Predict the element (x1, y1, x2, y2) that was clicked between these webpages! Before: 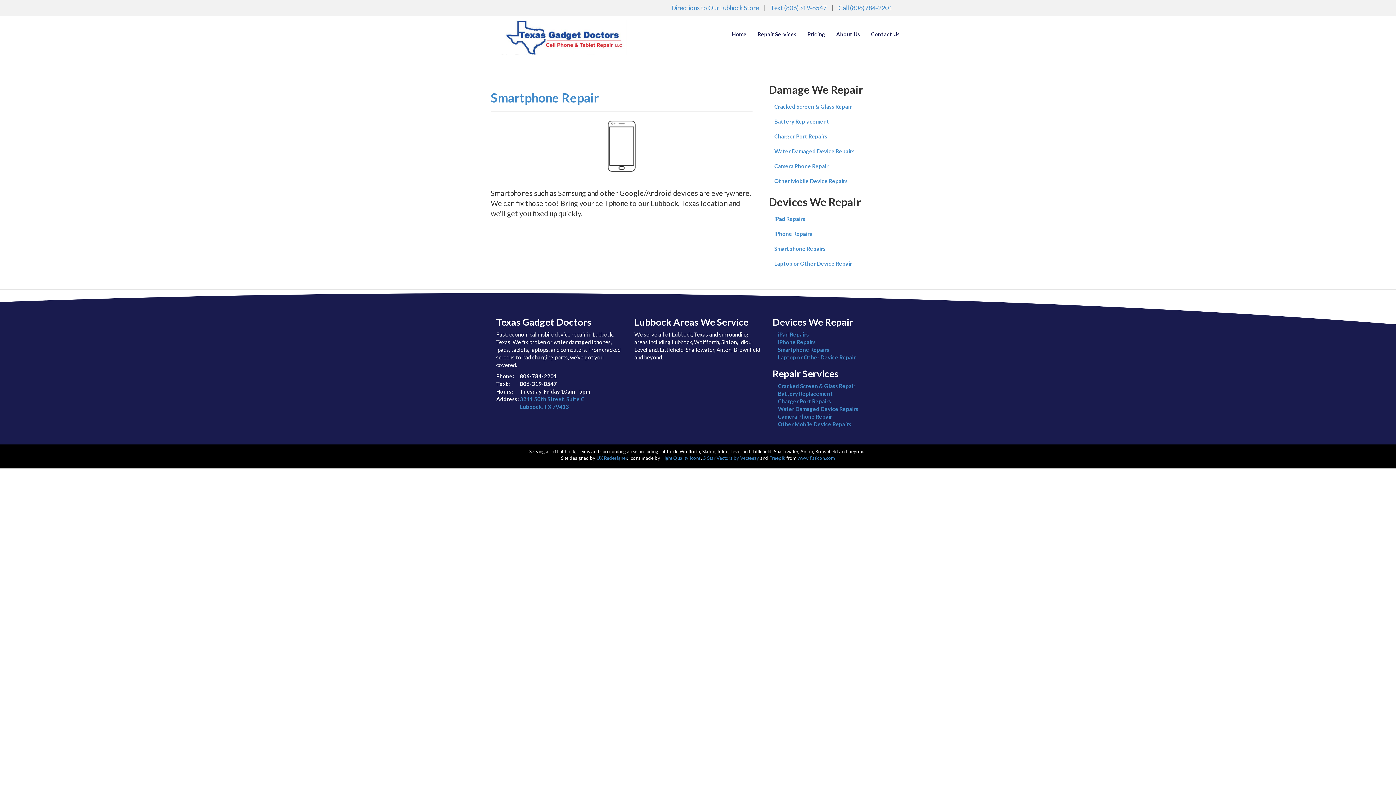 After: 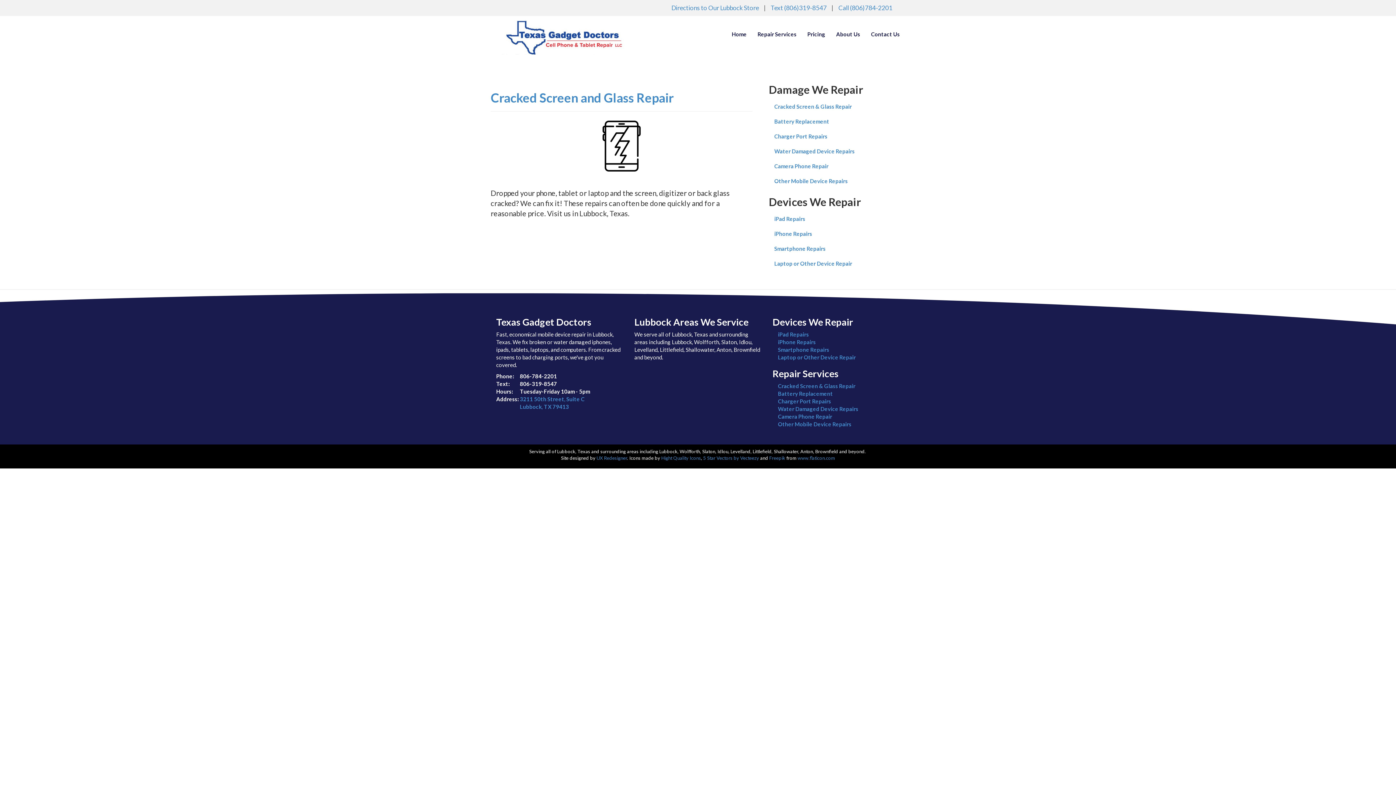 Action: label: Cracked Screen & Glass Repair bbox: (772, 382, 900, 390)